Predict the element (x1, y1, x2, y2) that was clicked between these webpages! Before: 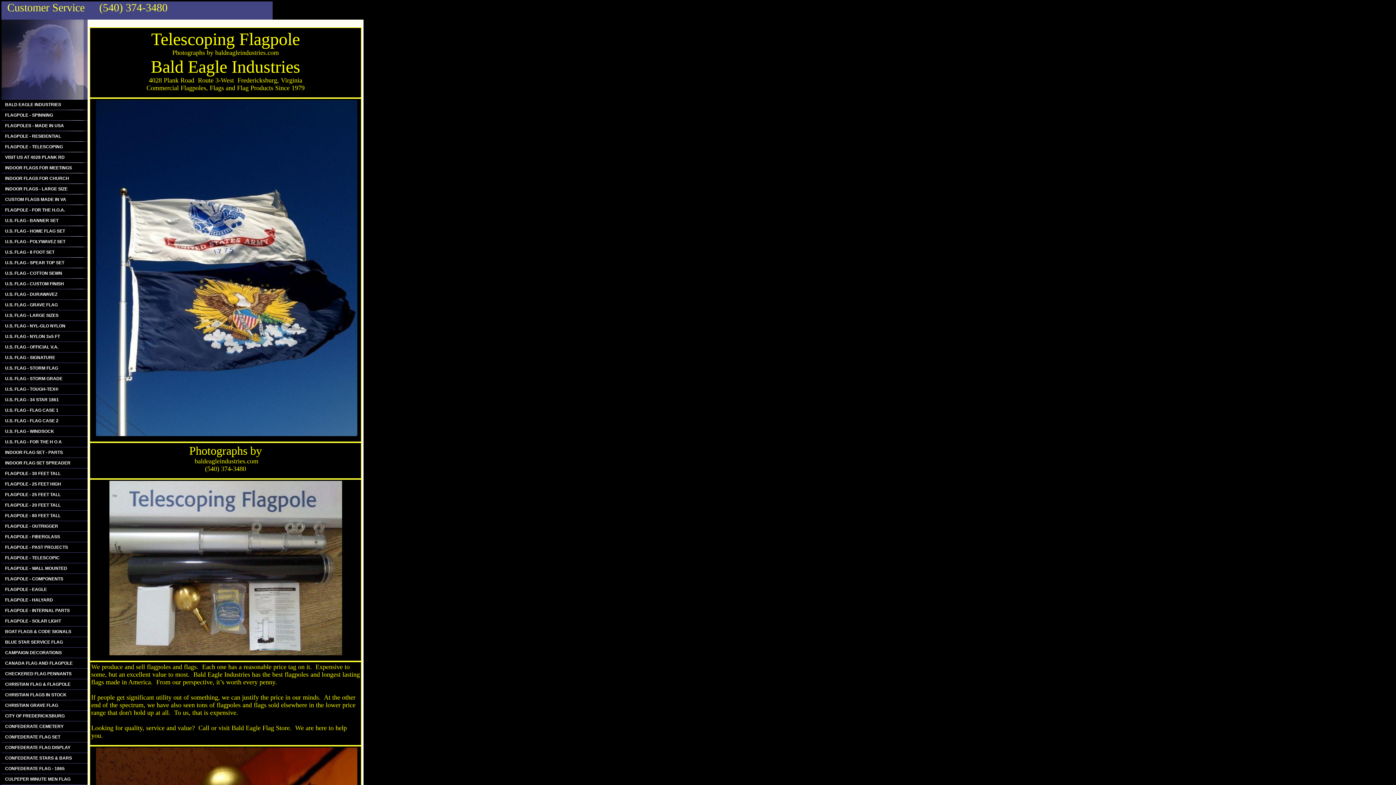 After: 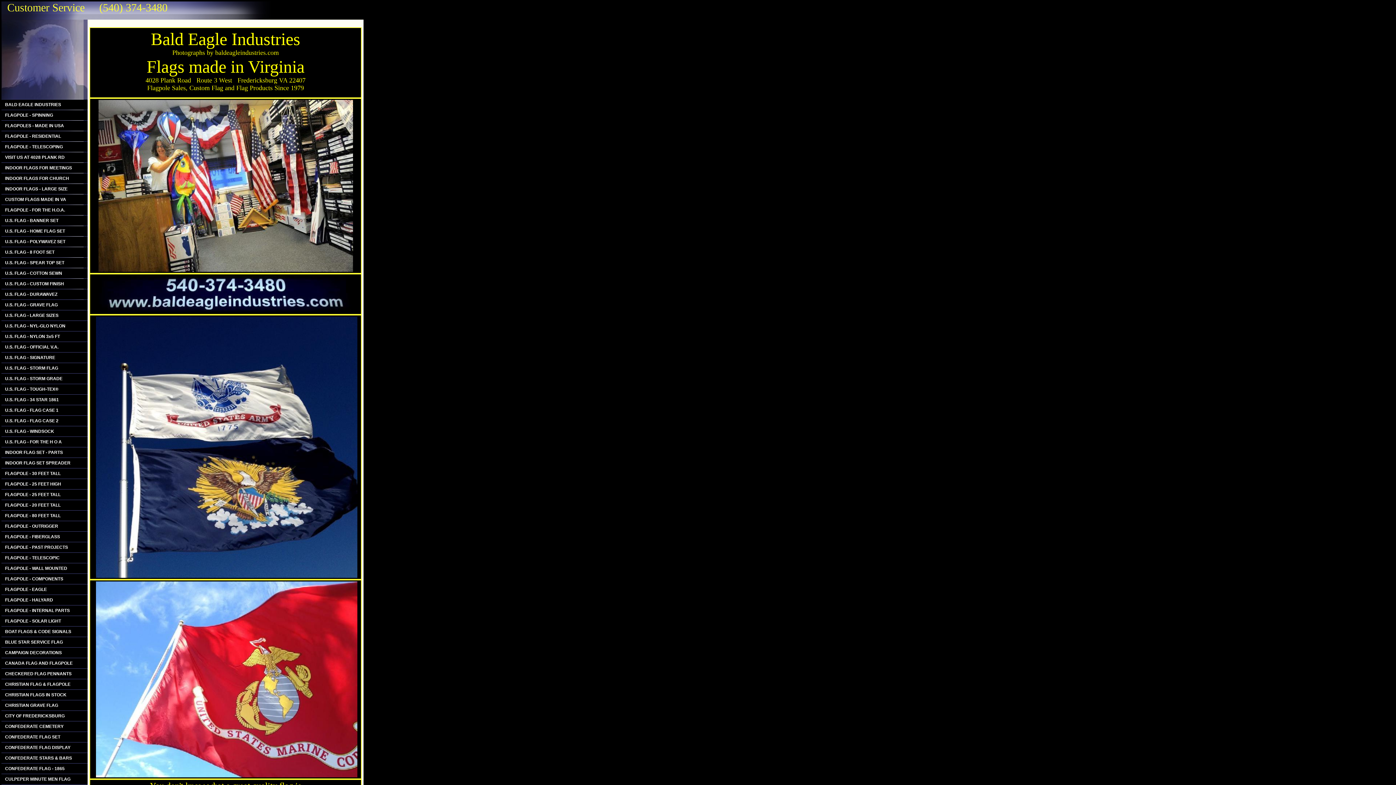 Action: bbox: (109, 652, 342, 656)